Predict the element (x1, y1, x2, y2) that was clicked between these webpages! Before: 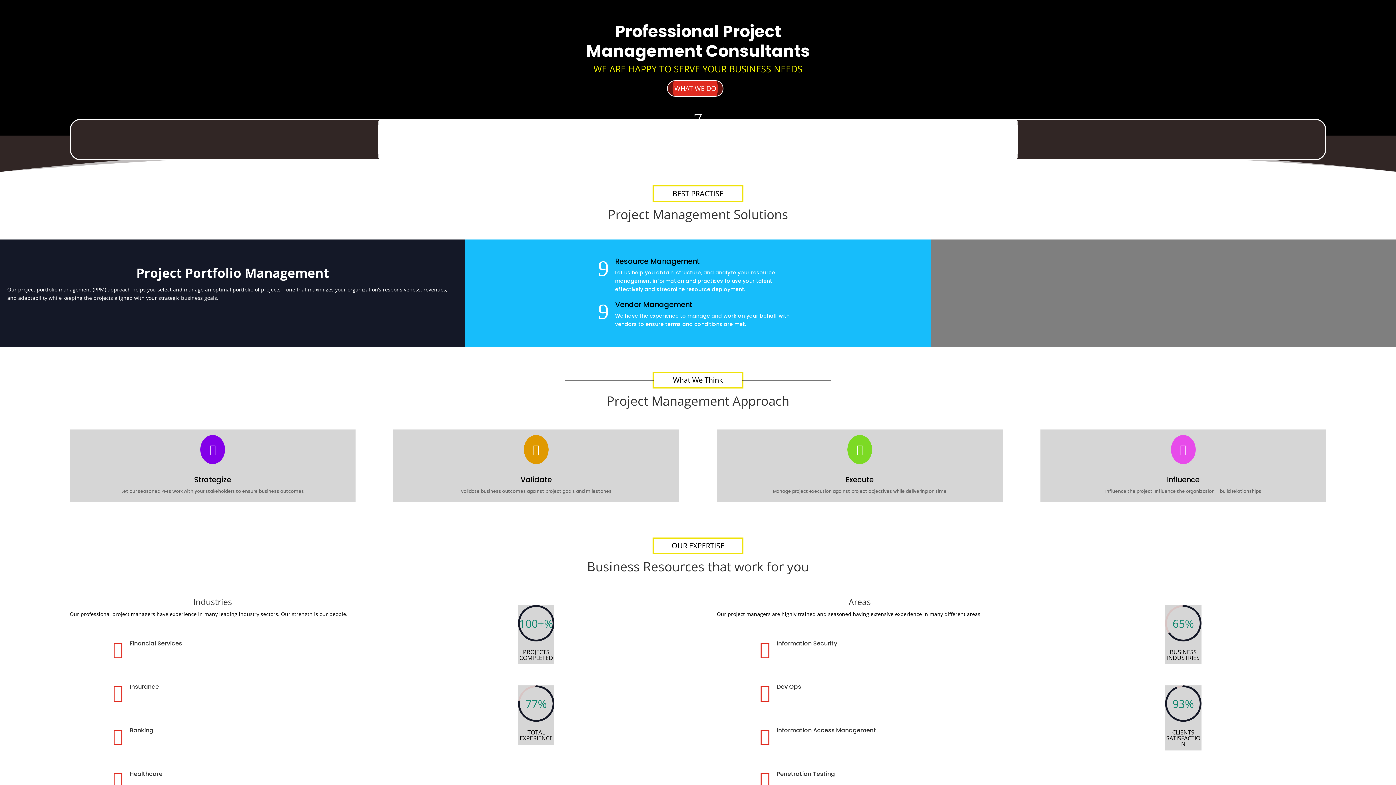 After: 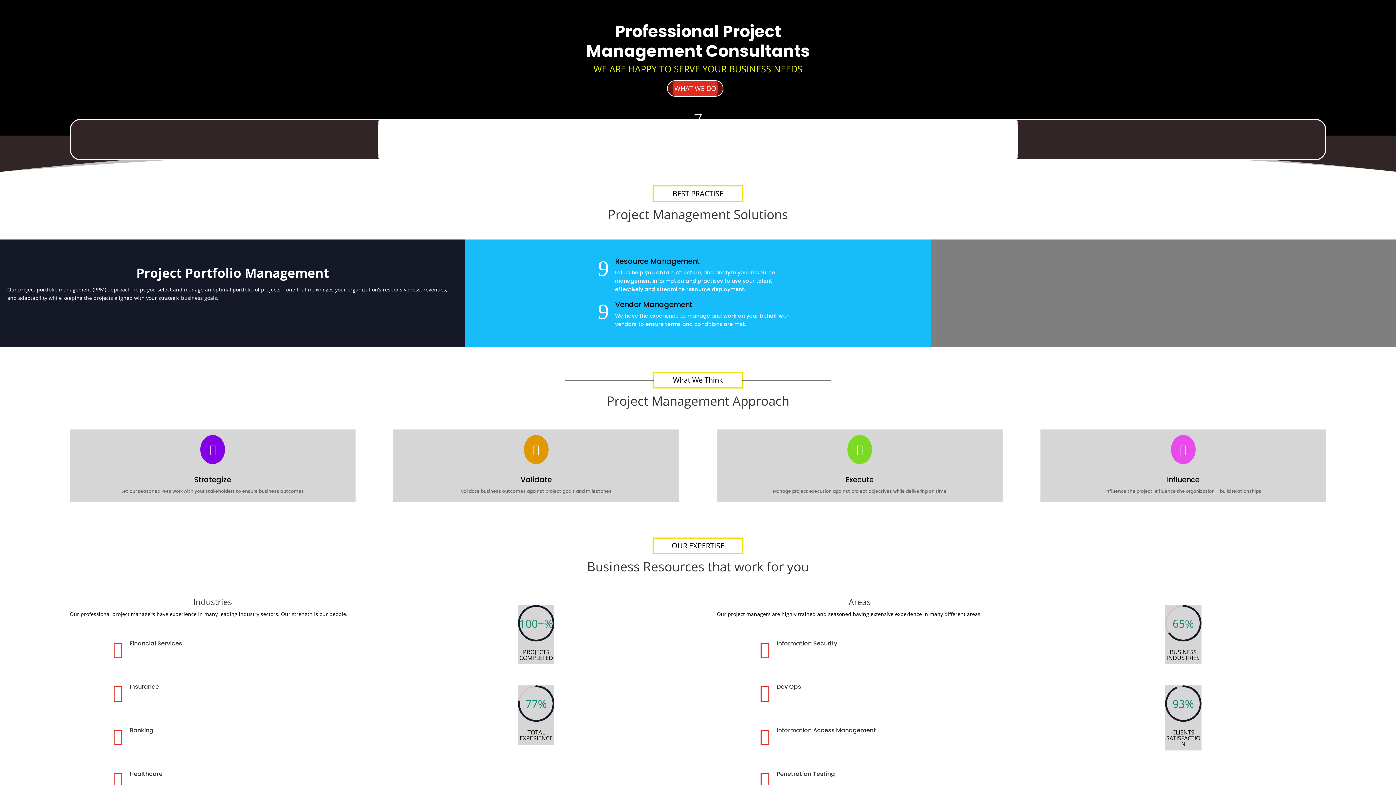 Action: bbox: (667, 80, 723, 96) label: WHAT WE DO